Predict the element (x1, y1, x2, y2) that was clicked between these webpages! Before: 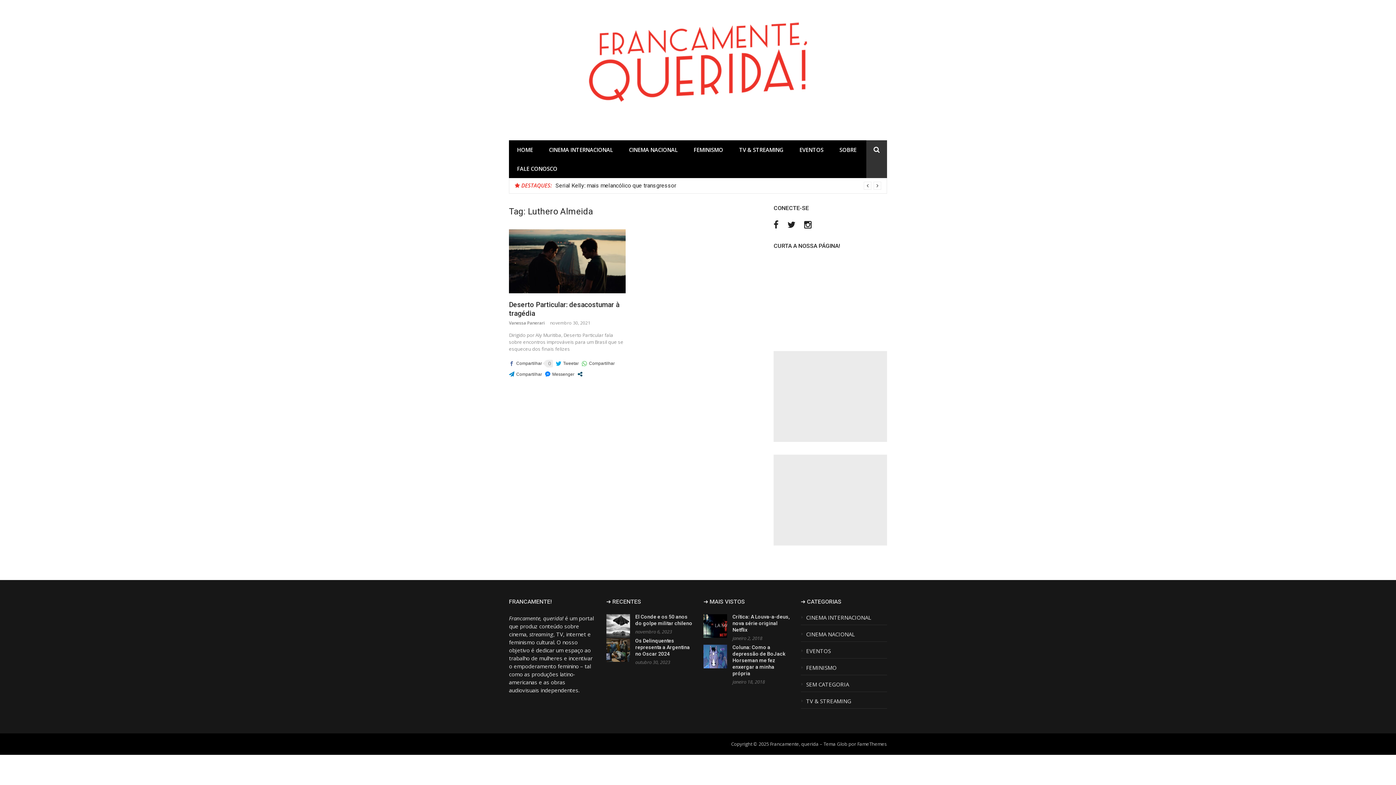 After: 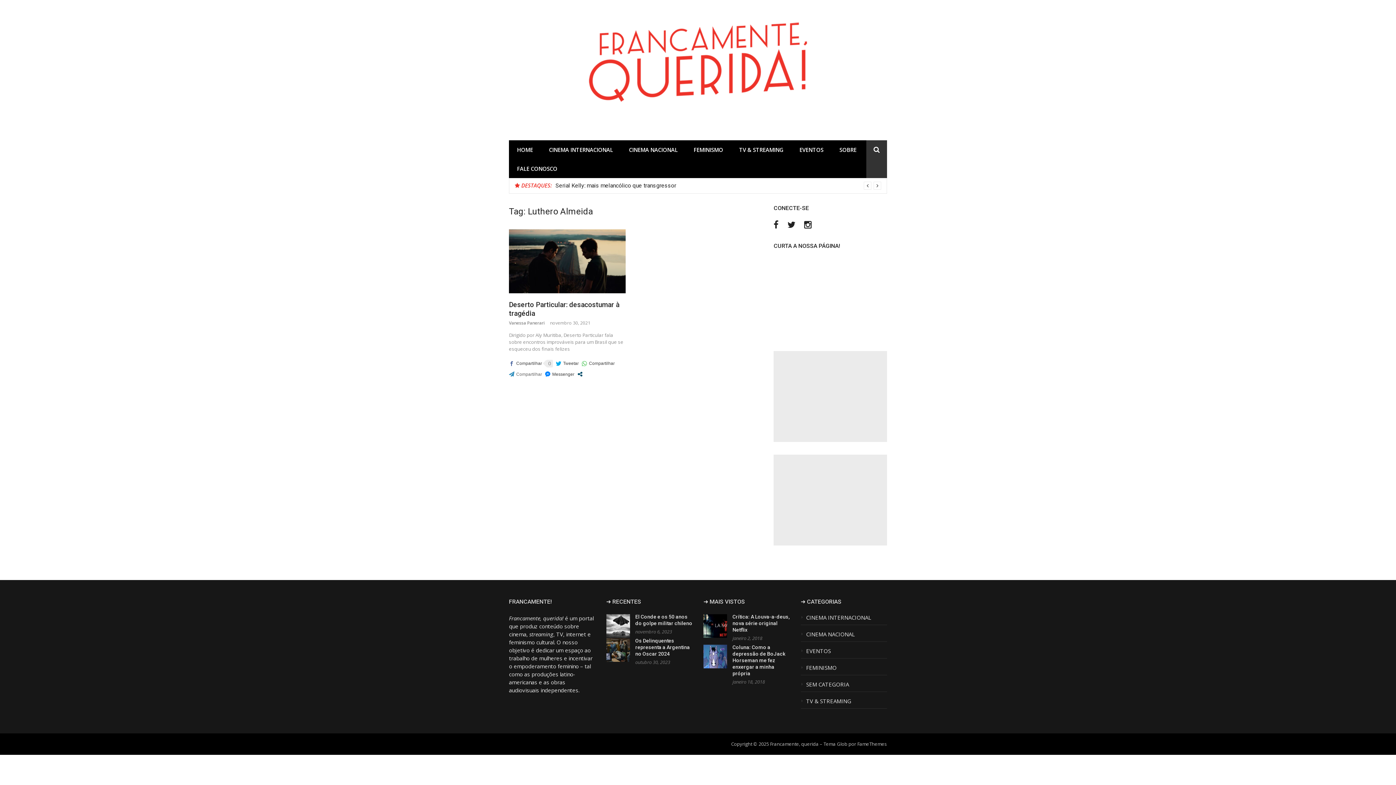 Action: bbox: (509, 371, 542, 377)